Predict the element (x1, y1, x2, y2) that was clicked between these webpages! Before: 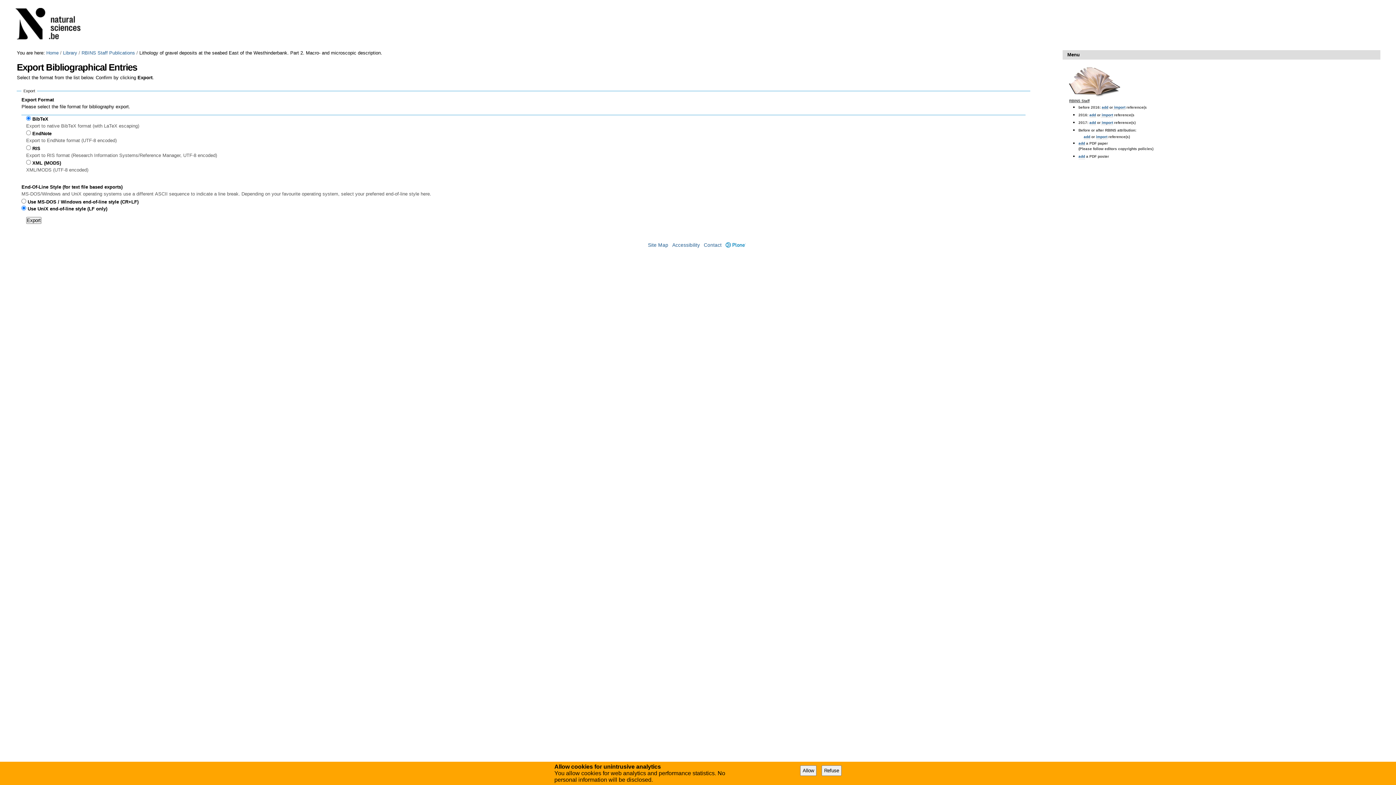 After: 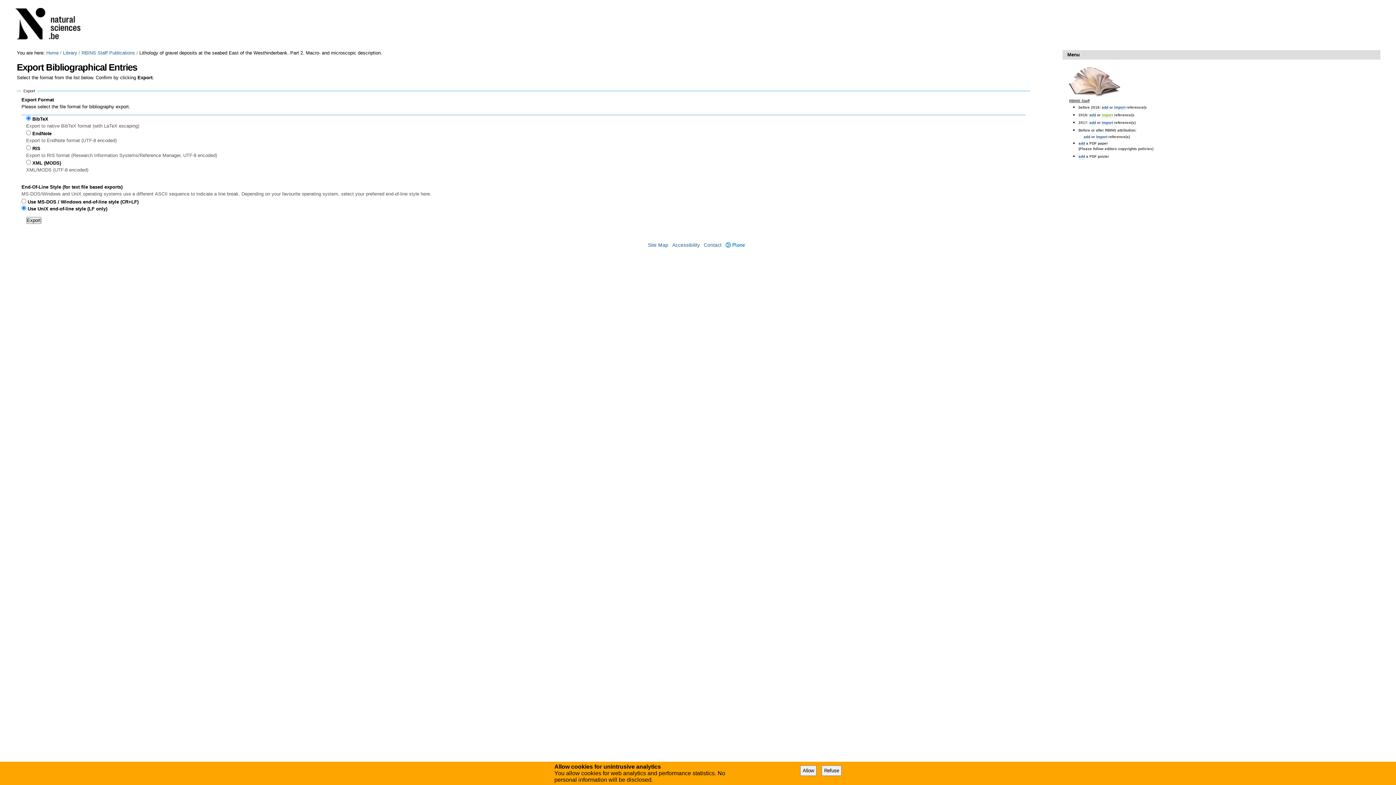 Action: bbox: (1100, 112, 1113, 117) label:  import